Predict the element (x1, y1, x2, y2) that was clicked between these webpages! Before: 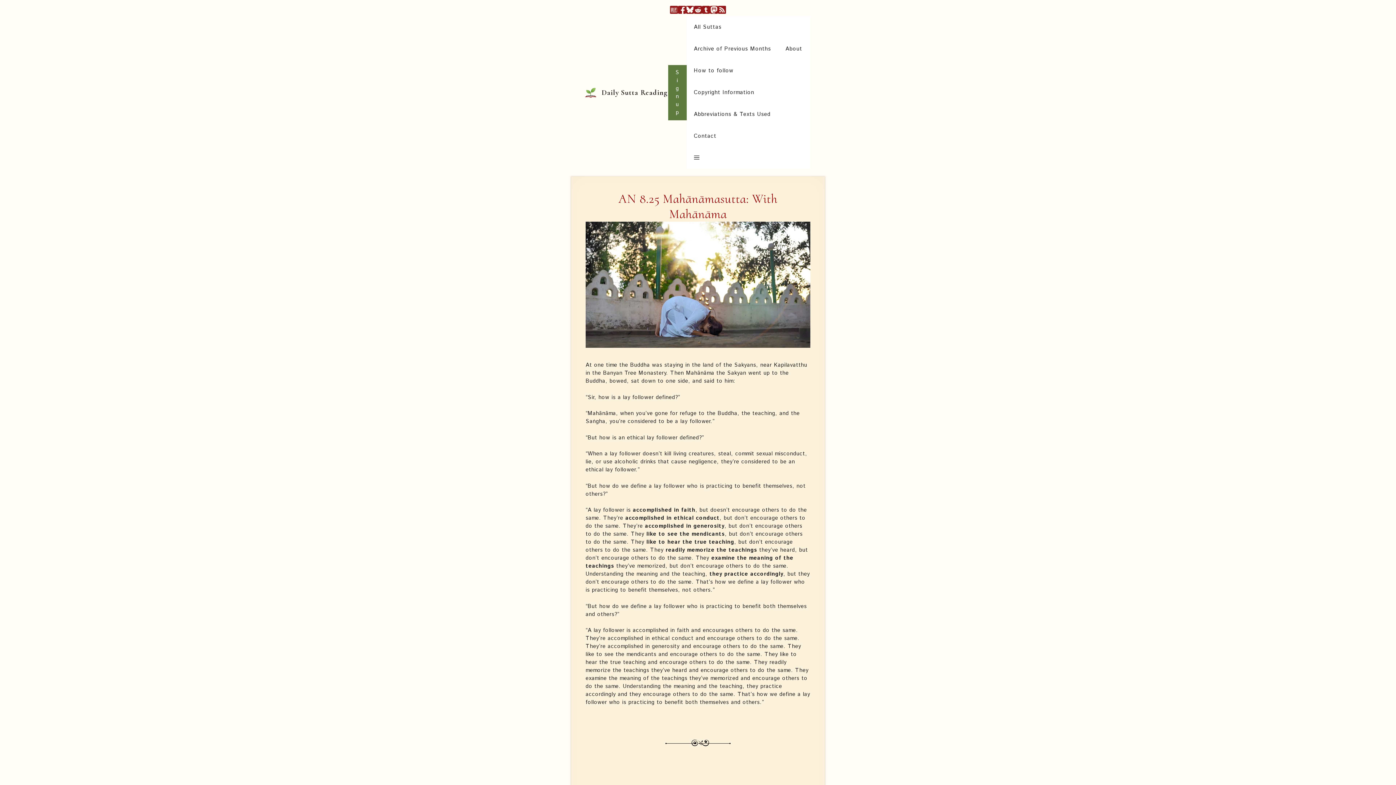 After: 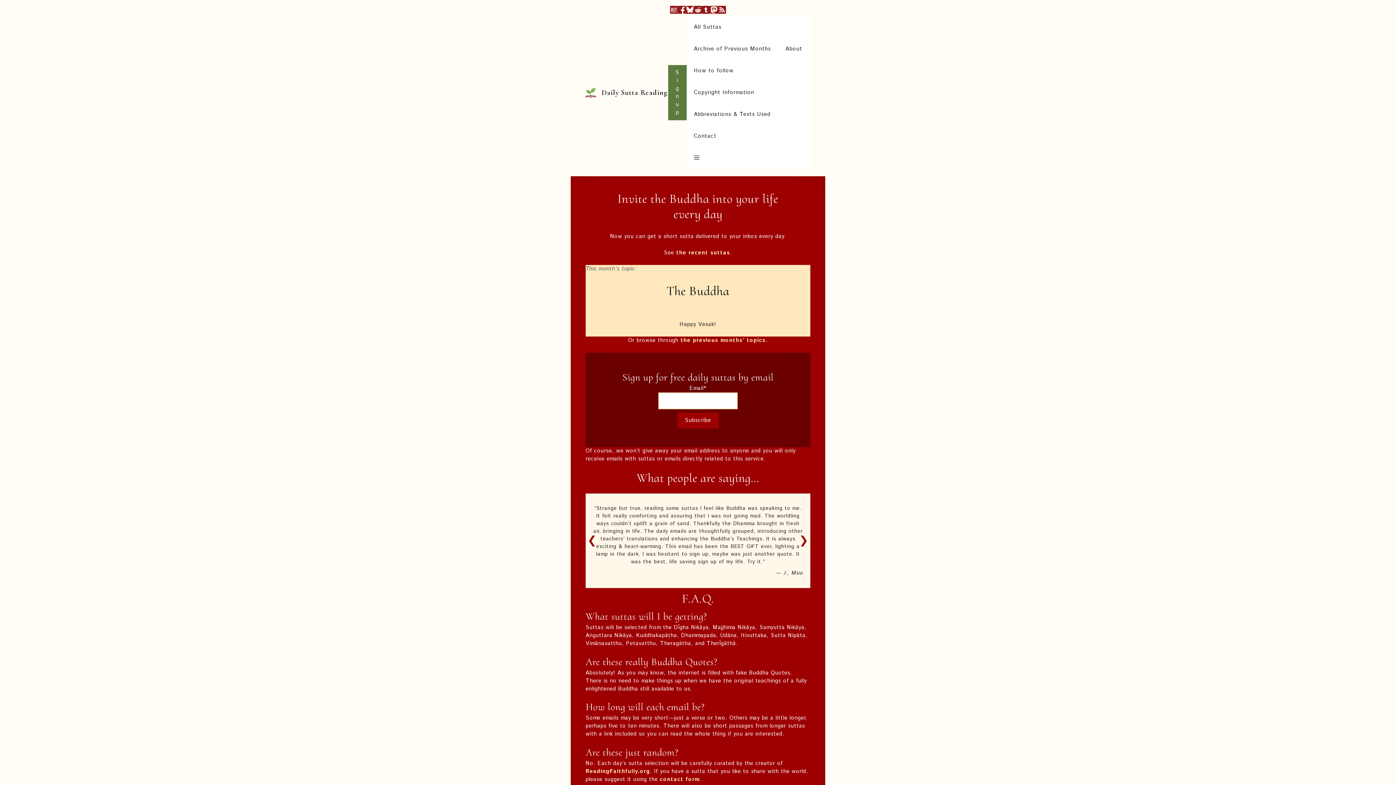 Action: bbox: (601, 88, 668, 97) label: Daily Sutta Reading